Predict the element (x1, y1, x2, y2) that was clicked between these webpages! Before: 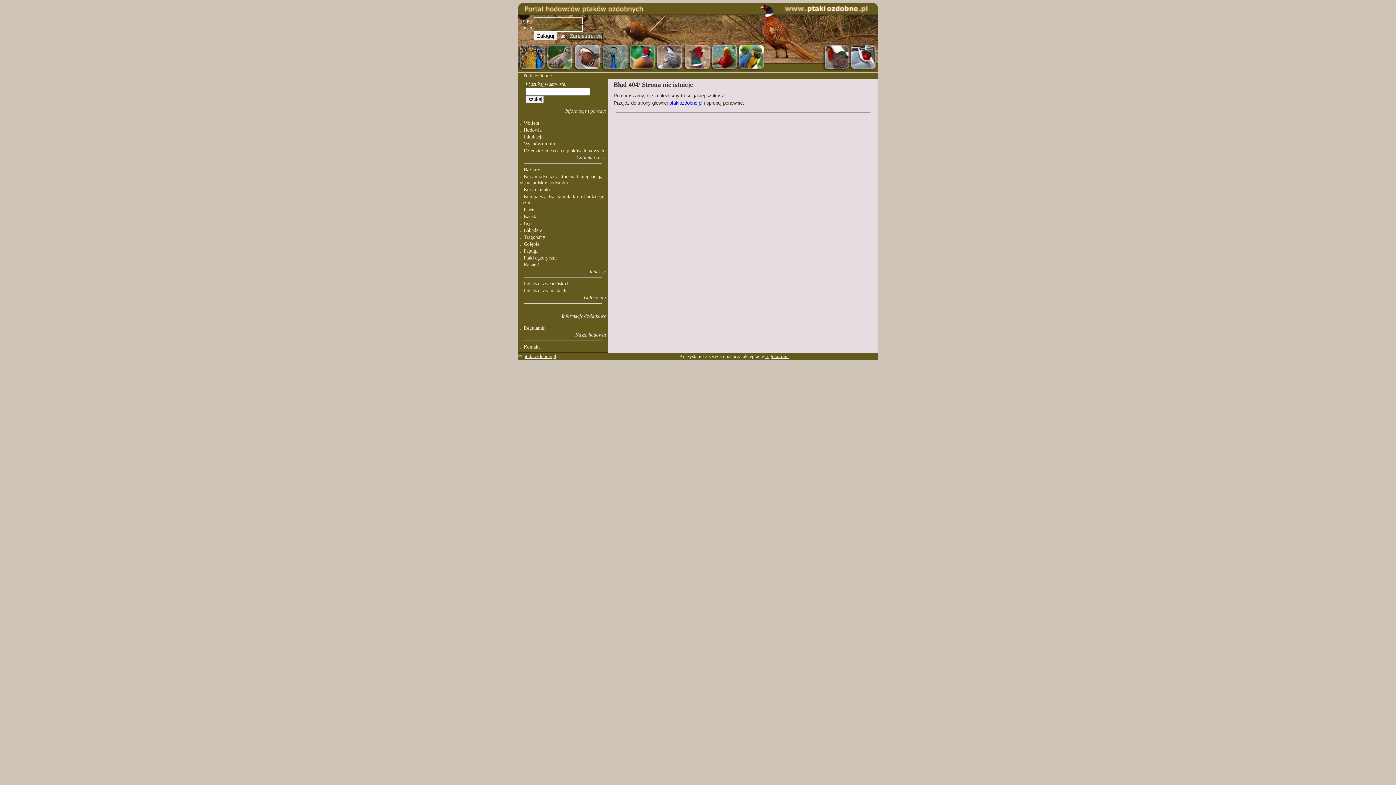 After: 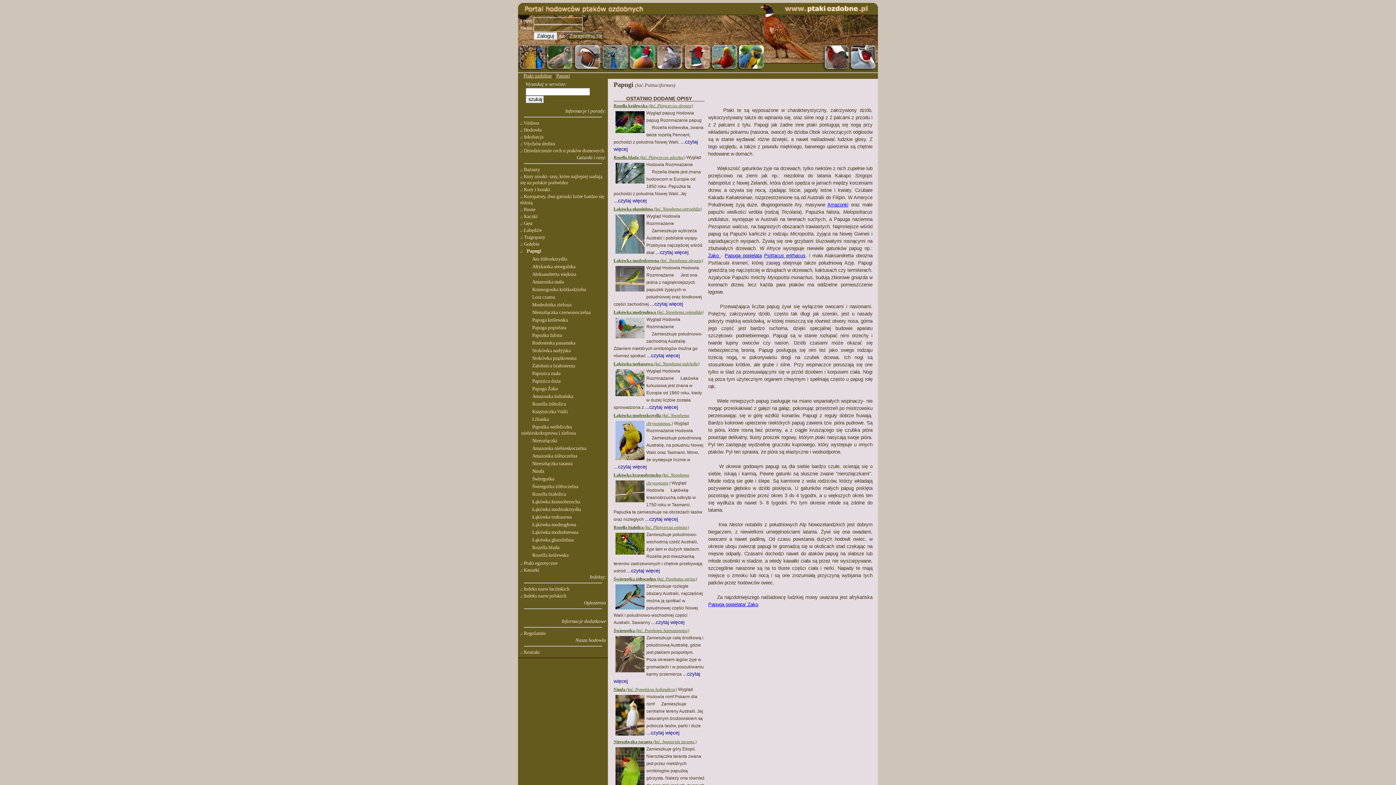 Action: label: Papugi bbox: (524, 248, 537, 253)